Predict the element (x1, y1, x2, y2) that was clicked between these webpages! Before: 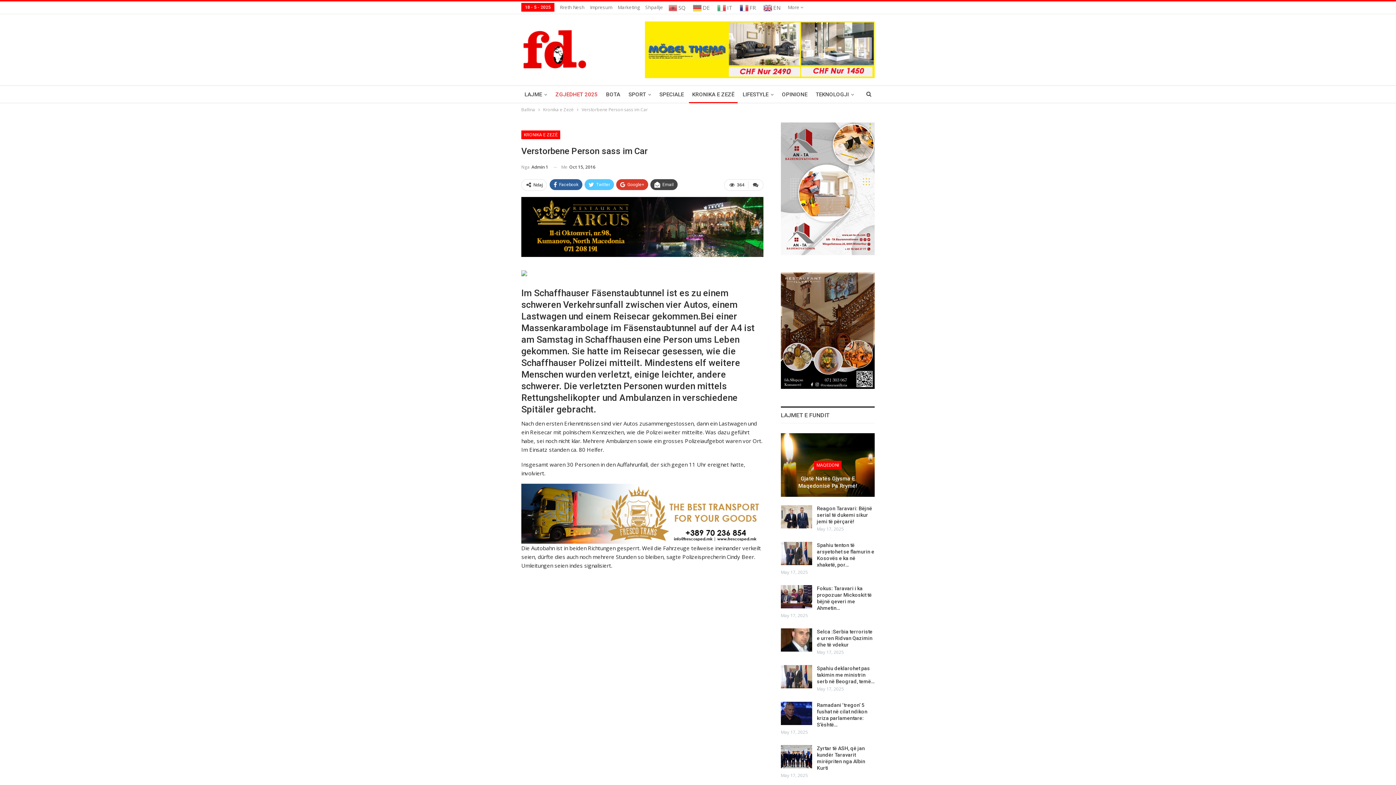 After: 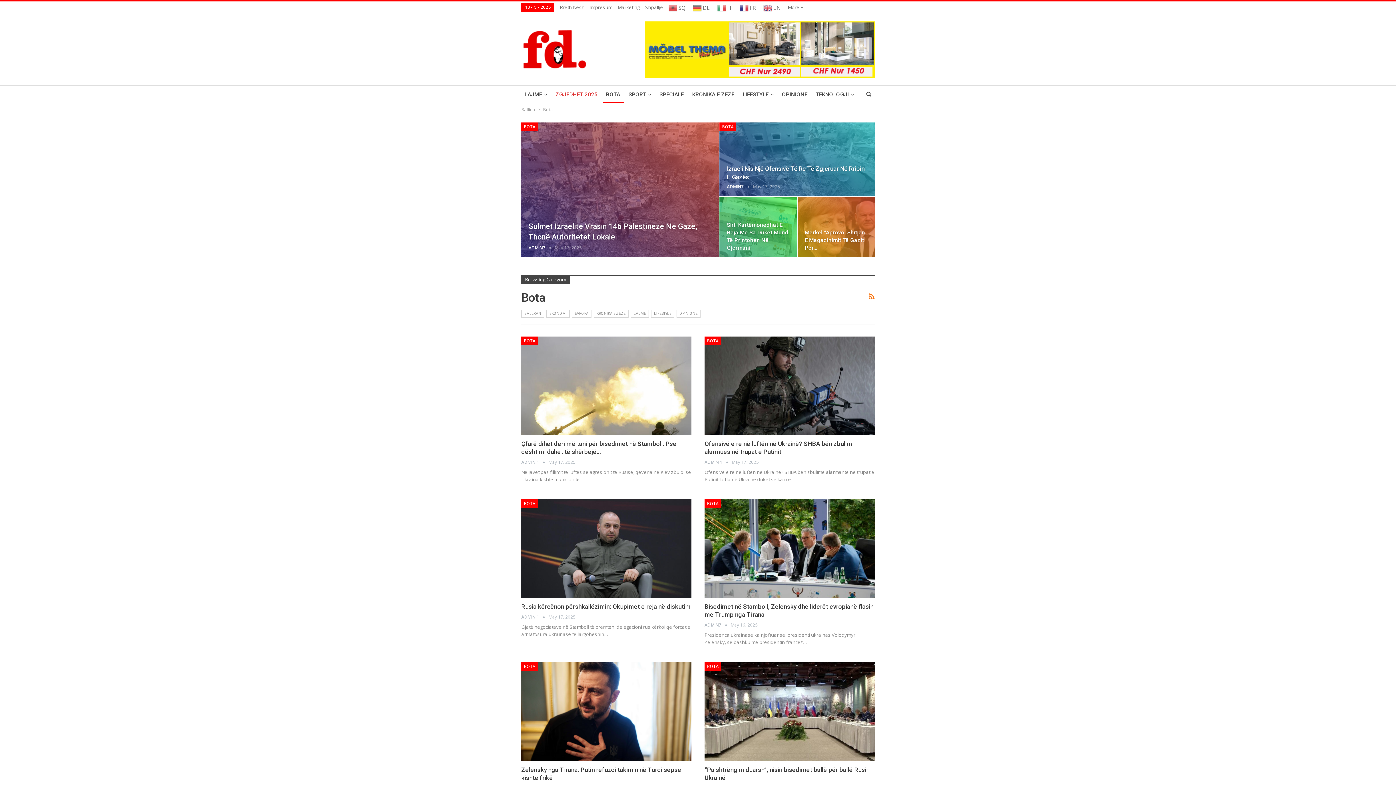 Action: bbox: (781, 411, 829, 419) label: LAJMET E FUNDIT